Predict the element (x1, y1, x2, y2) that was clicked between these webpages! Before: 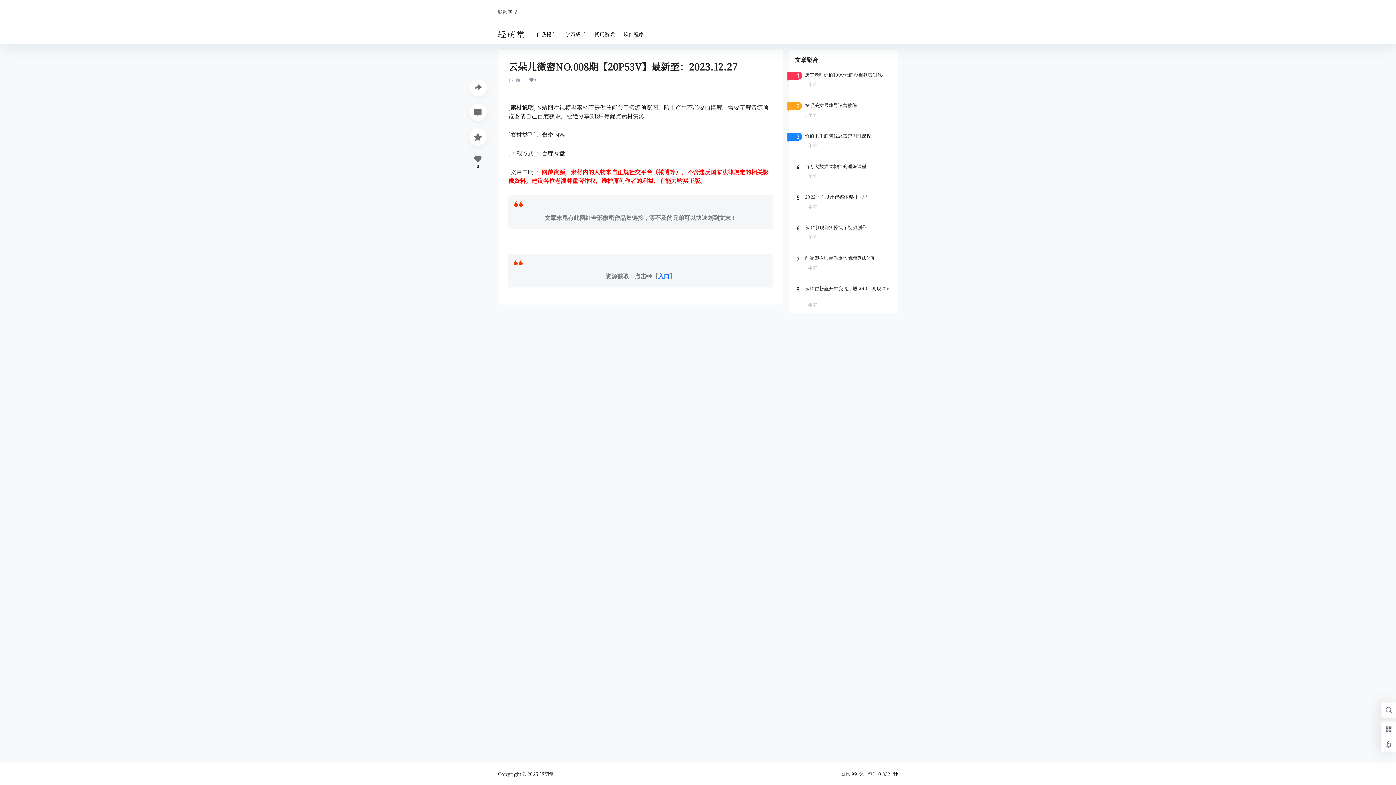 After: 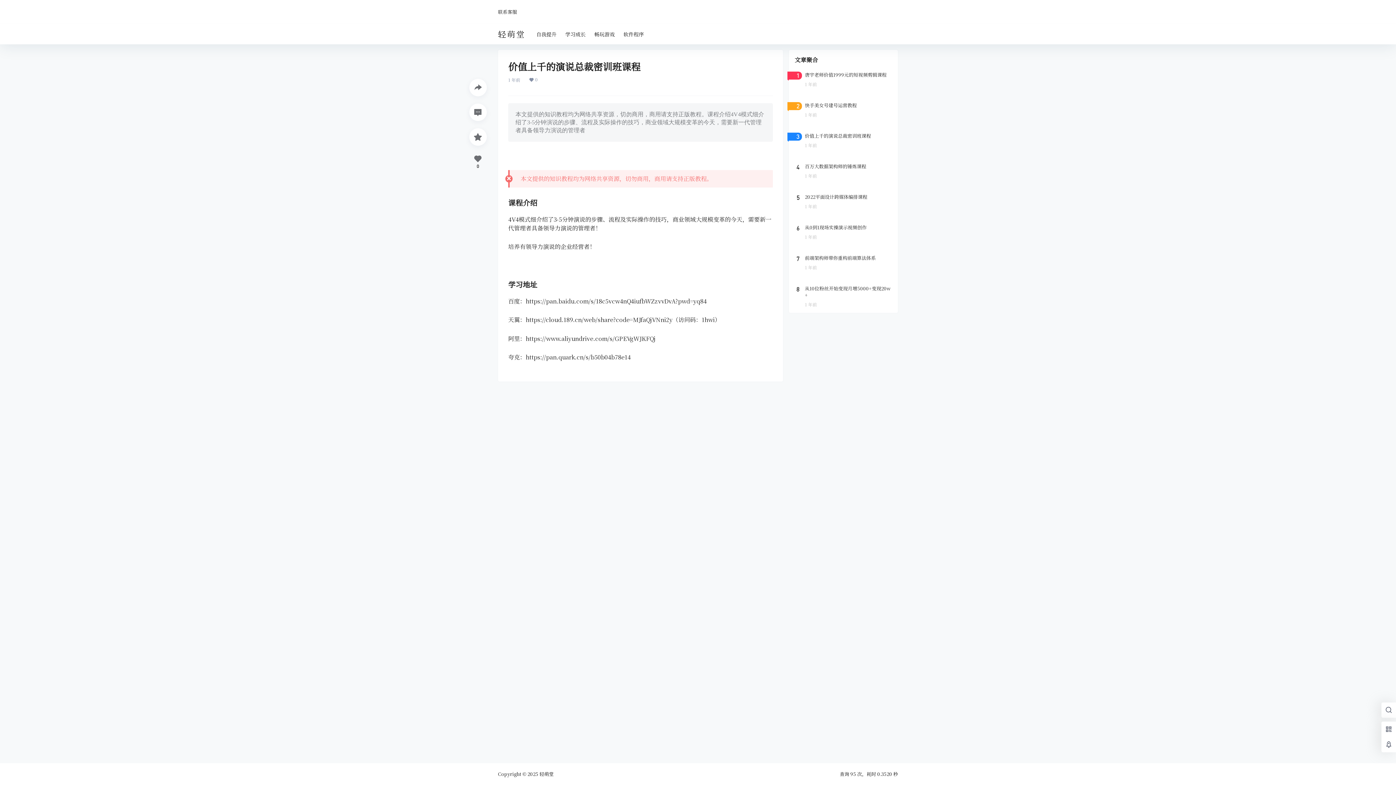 Action: bbox: (789, 126, 898, 160)